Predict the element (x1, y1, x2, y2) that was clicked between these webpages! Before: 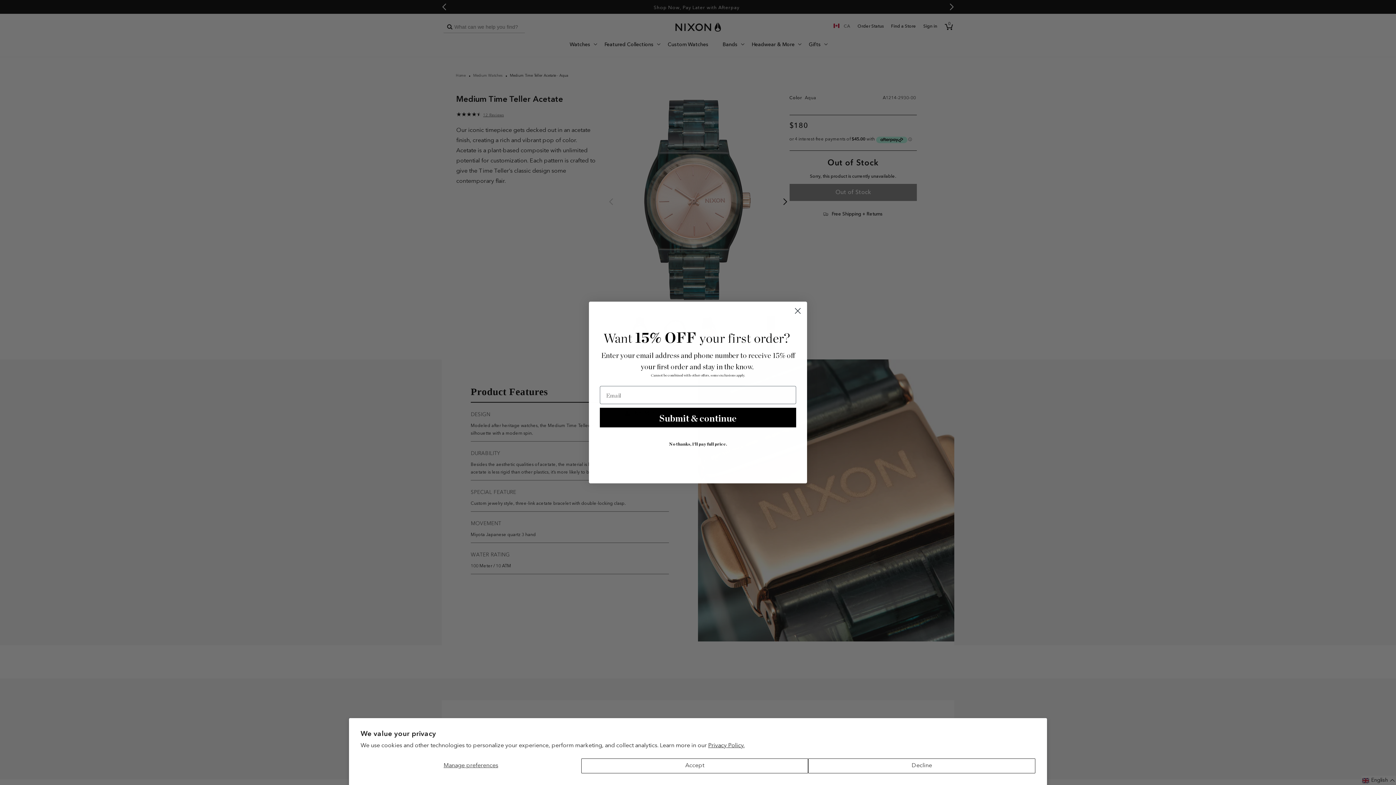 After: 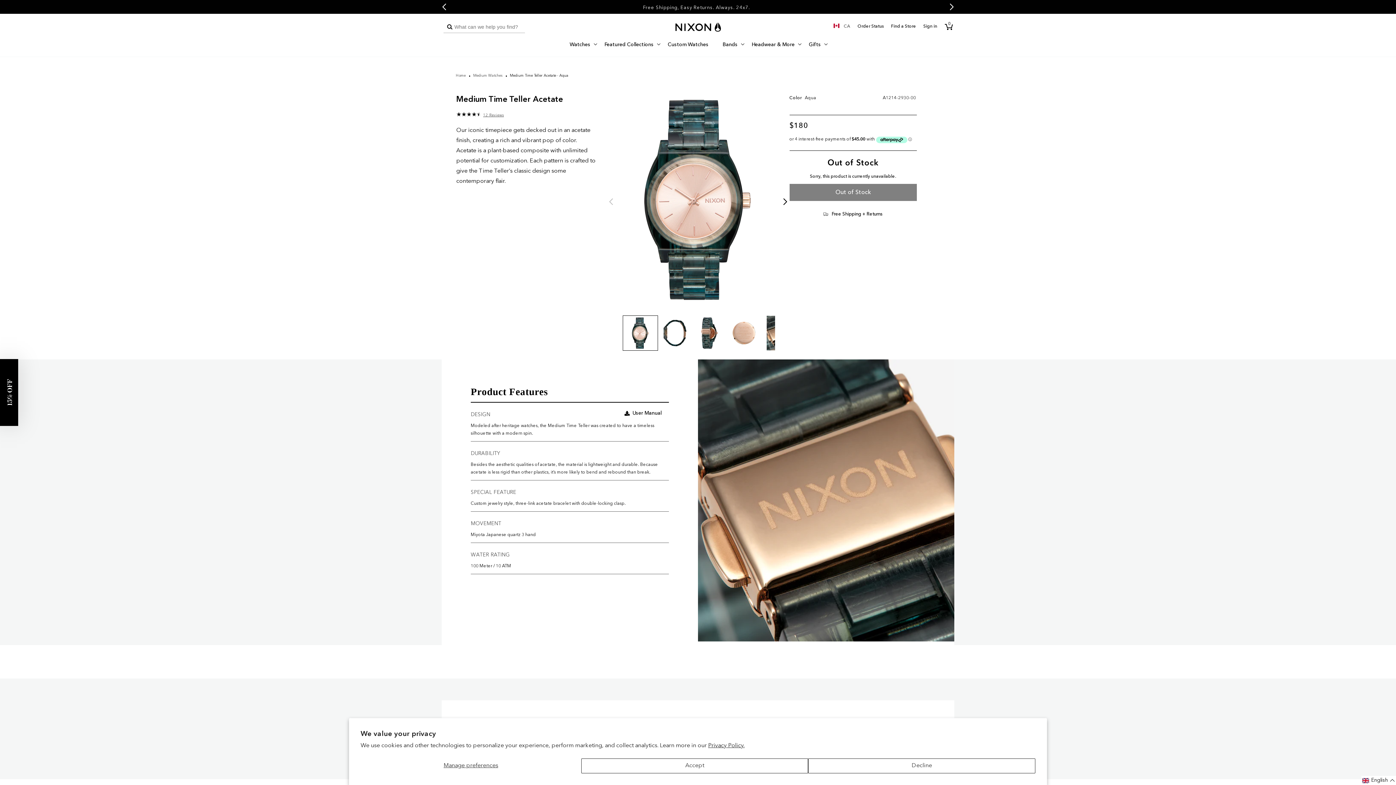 Action: bbox: (708, 743, 744, 749) label: Privacy Policy.